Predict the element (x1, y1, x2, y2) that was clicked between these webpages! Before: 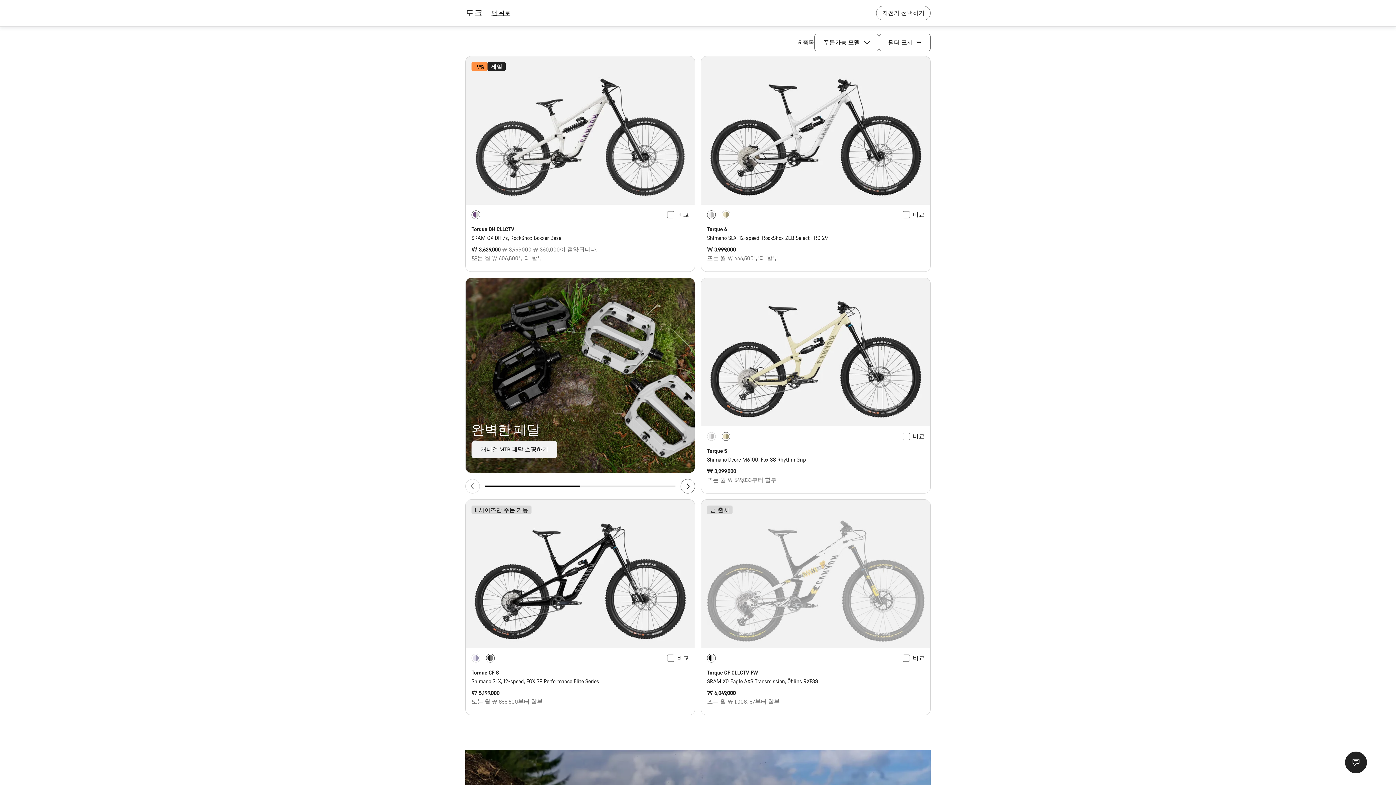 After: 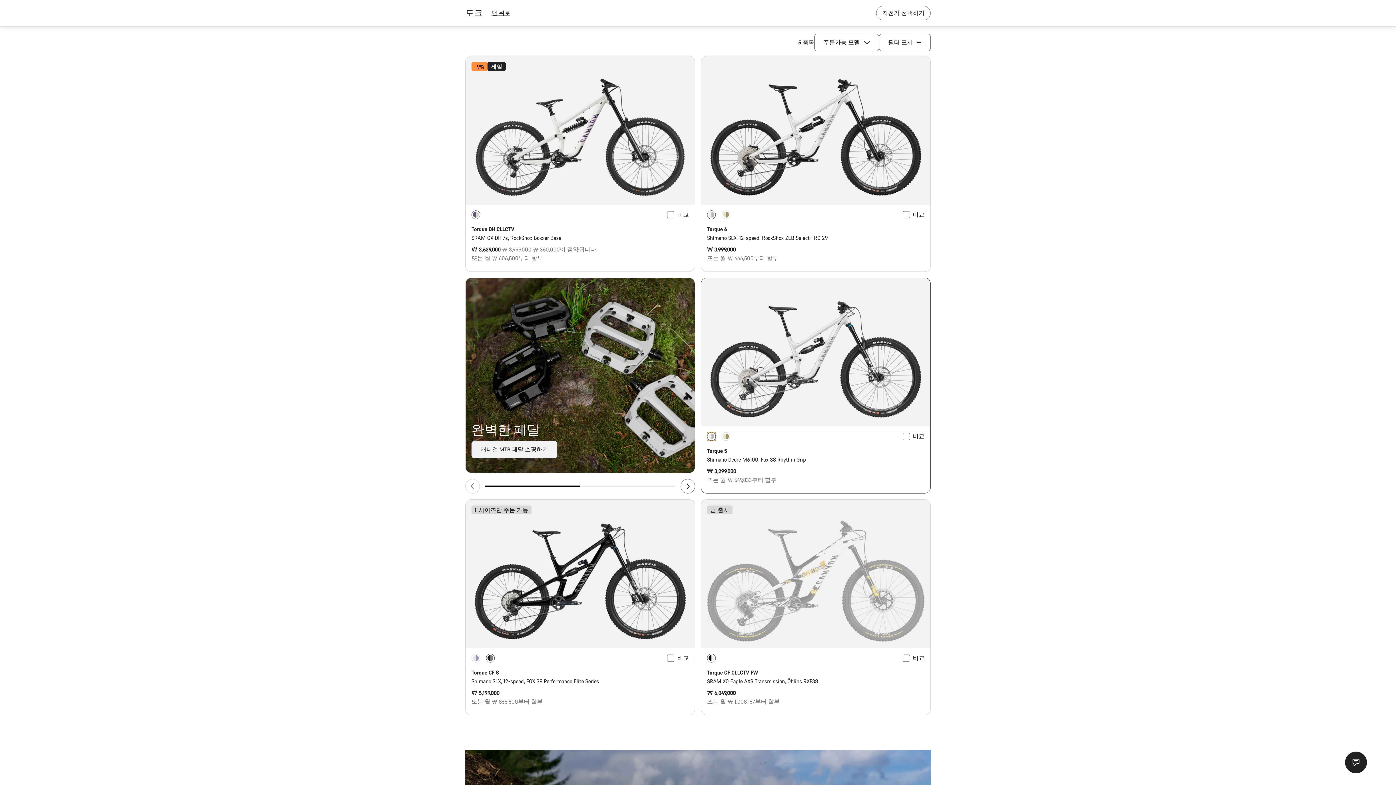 Action: bbox: (707, 432, 716, 441) label: Real Raw